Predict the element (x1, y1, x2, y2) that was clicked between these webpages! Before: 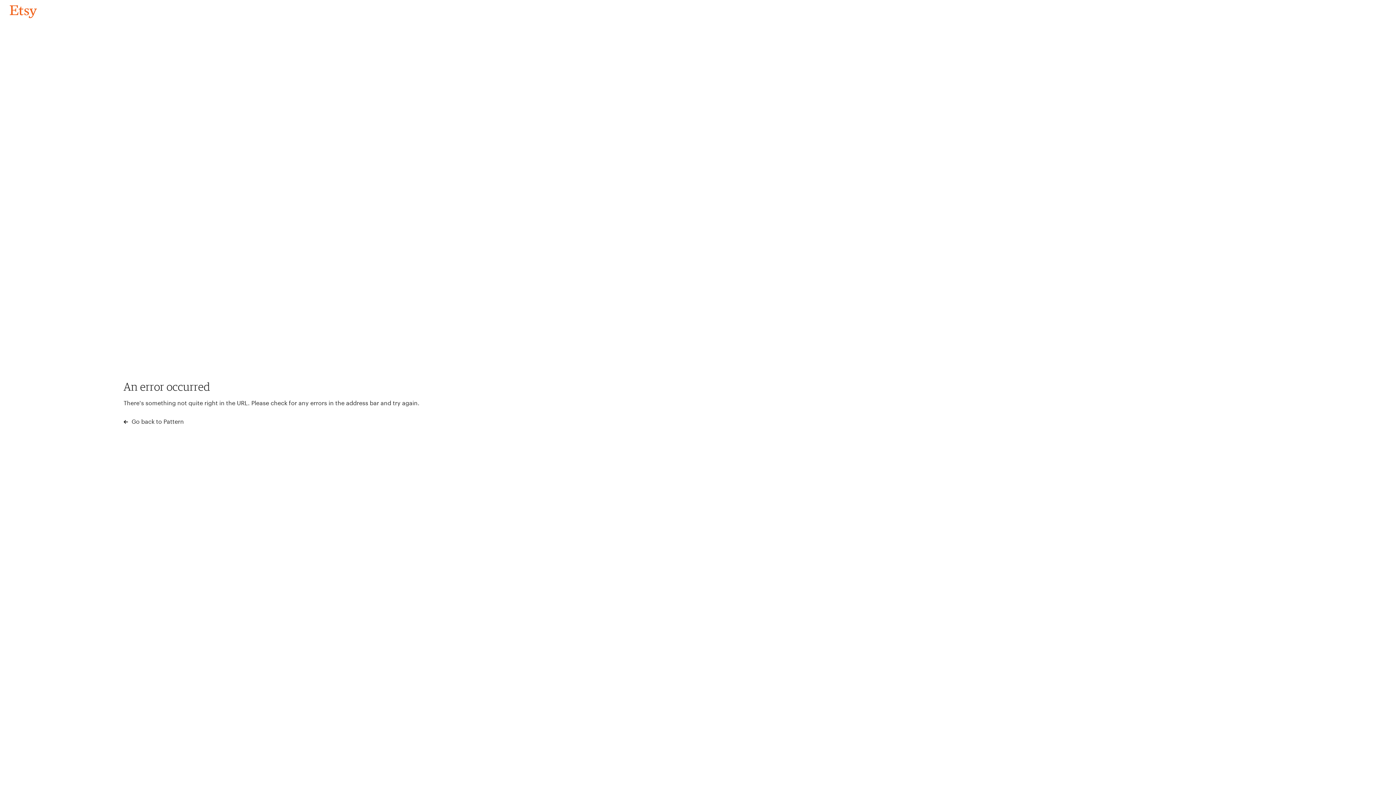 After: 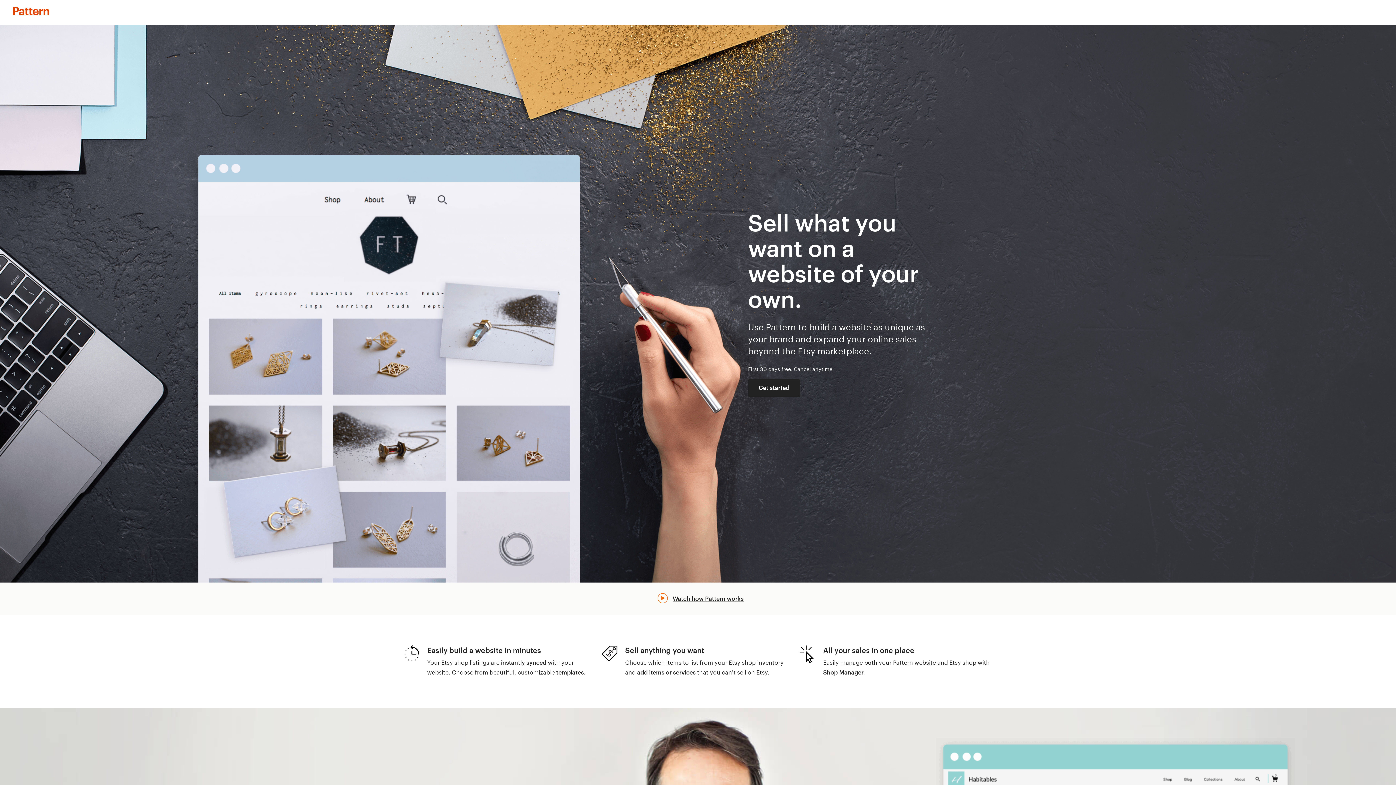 Action: bbox: (123, 417, 183, 426) label:  Go back to Pattern